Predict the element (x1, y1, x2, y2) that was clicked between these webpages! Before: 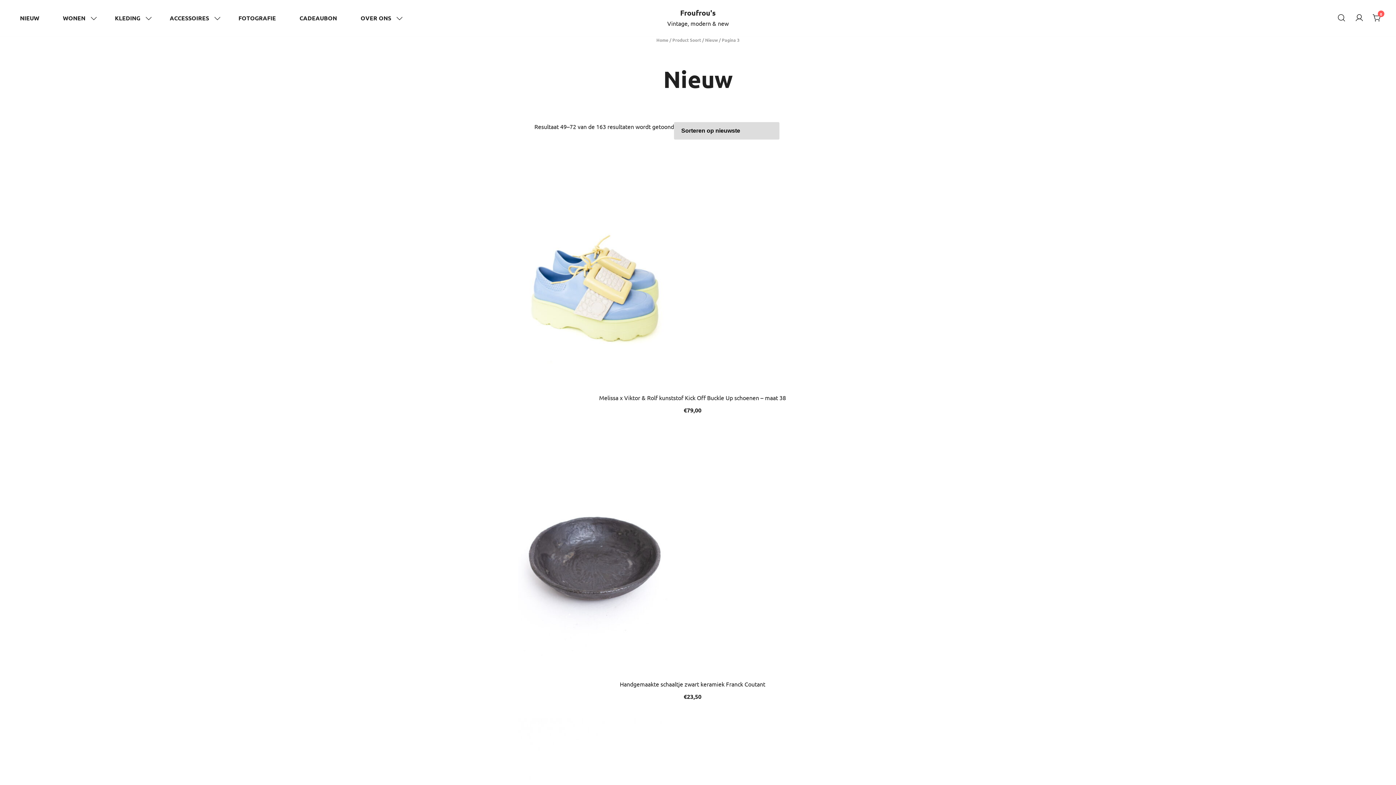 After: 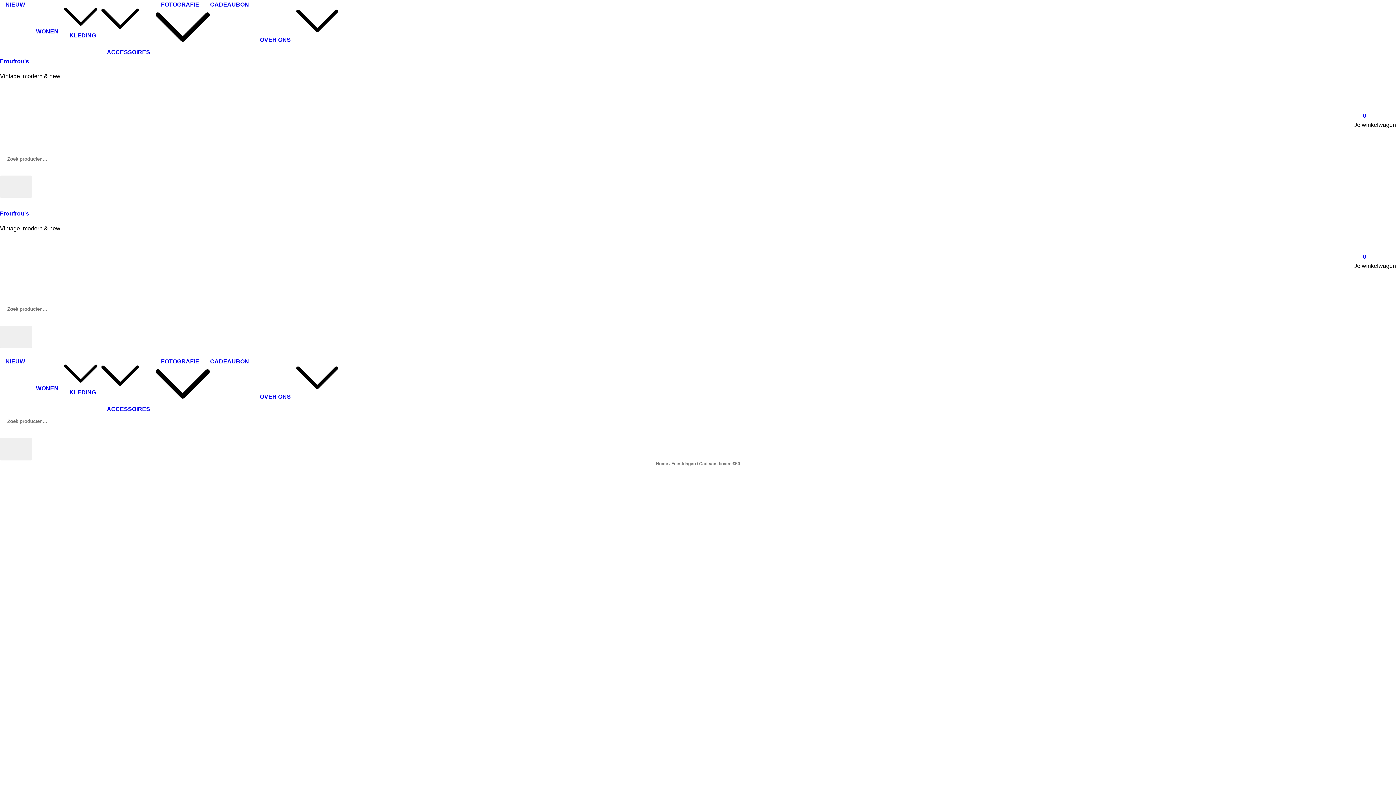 Action: bbox: (299, 10, 337, 25) label: CADEAUBON